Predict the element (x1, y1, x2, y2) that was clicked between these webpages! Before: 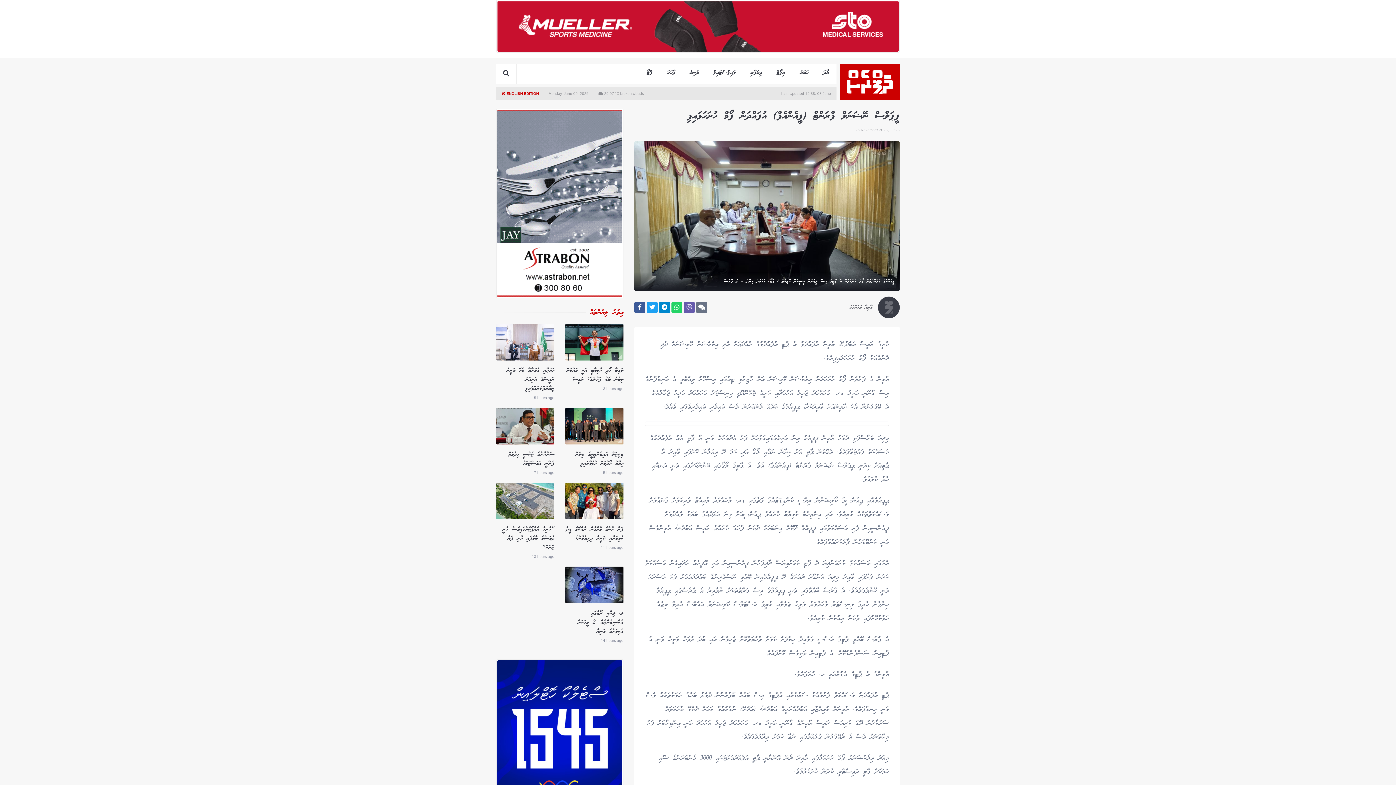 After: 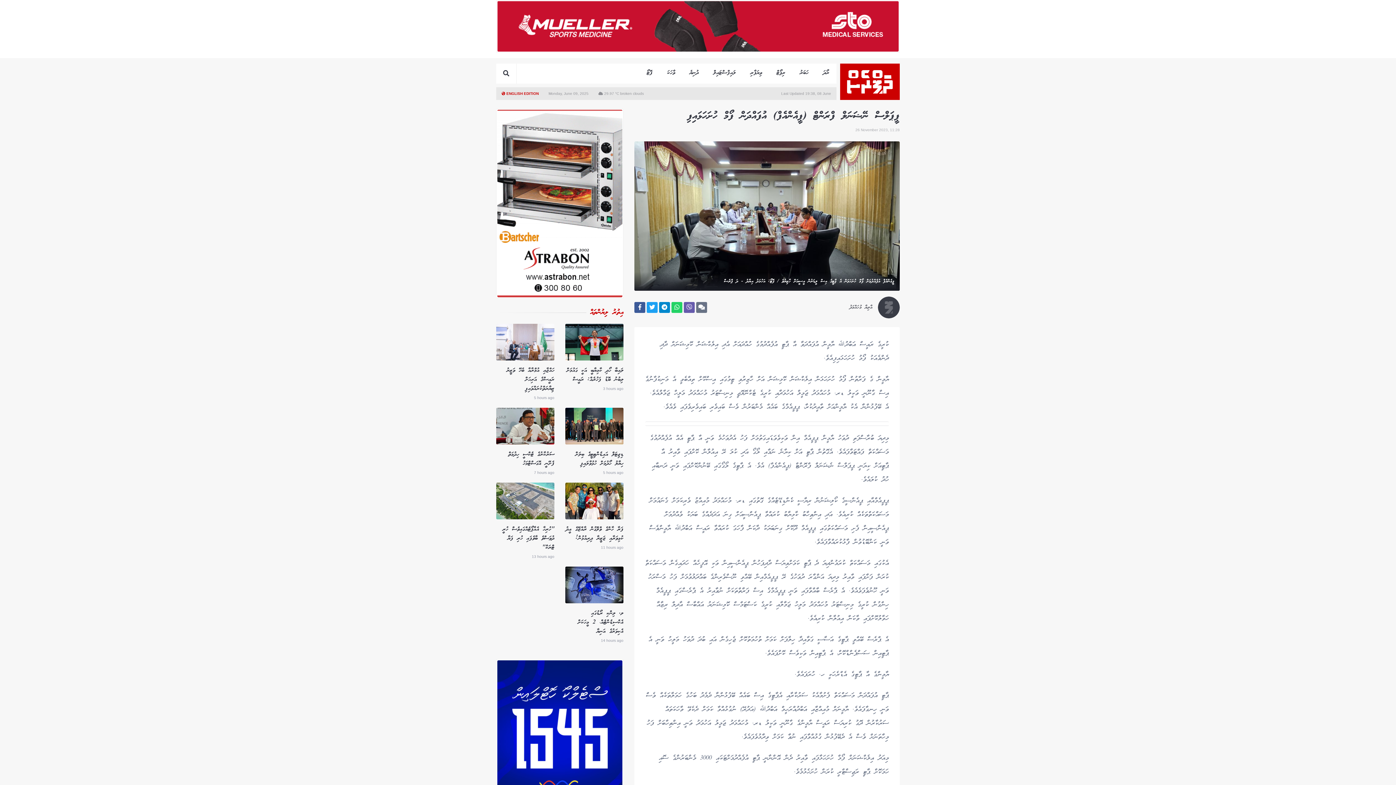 Action: bbox: (634, 302, 645, 313)